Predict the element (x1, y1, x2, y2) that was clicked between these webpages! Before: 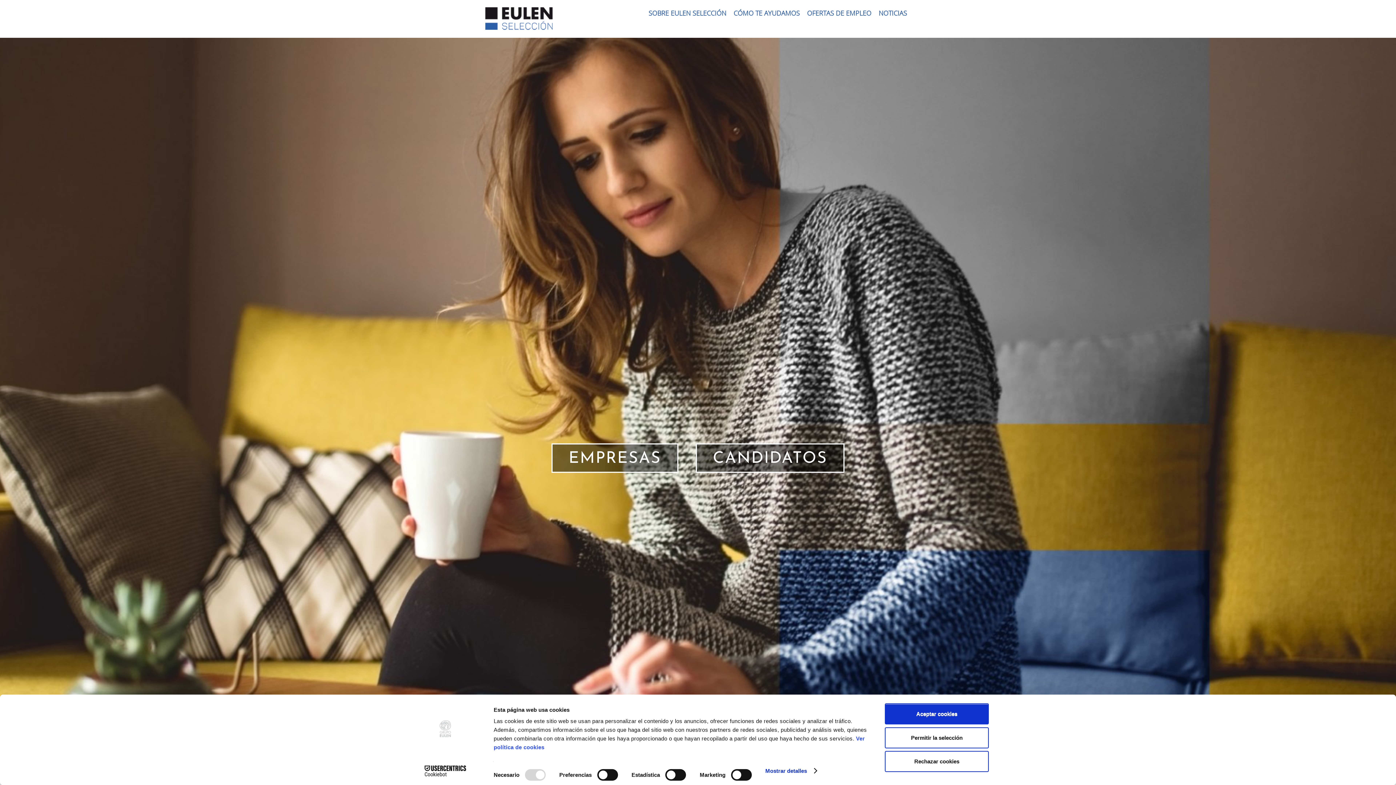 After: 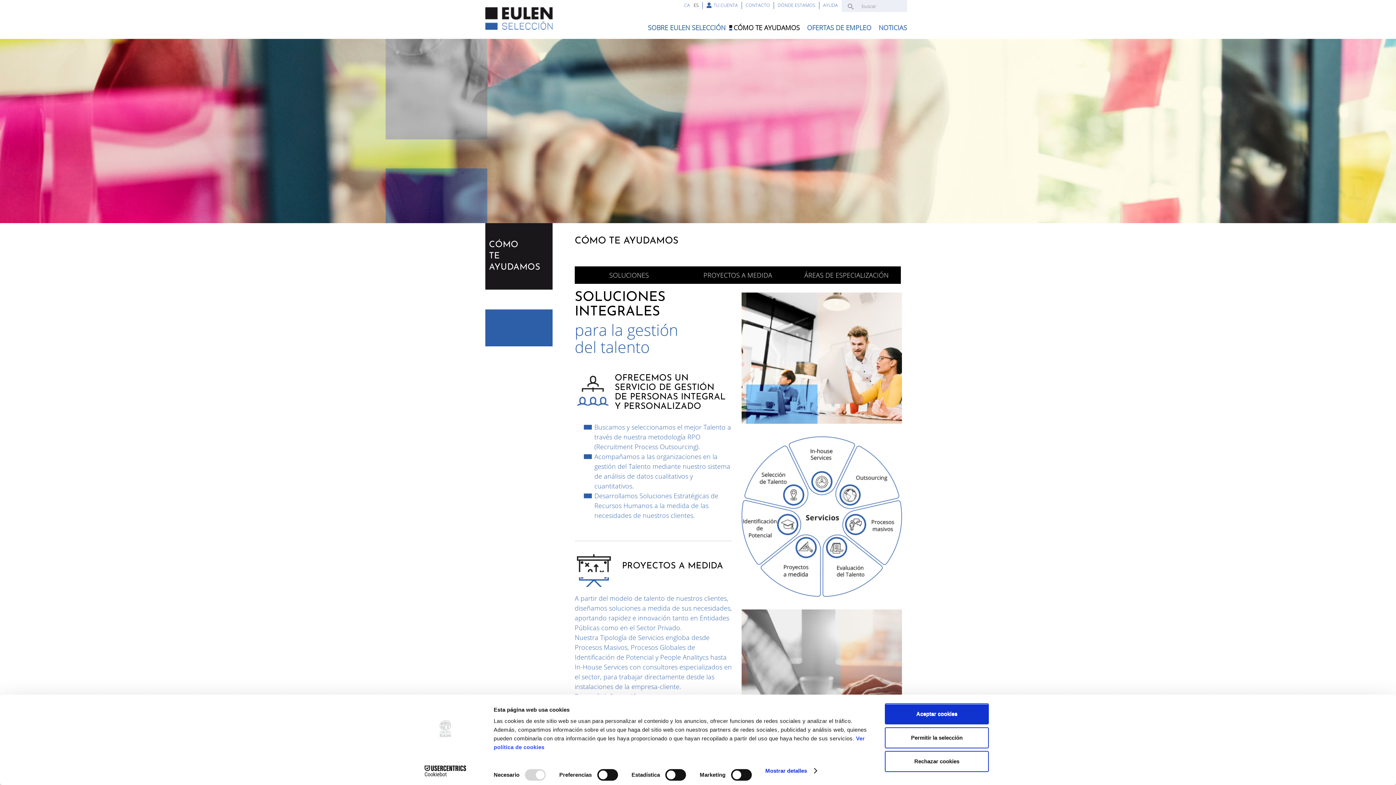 Action: bbox: (568, 451, 661, 467) label: EMPRESAS